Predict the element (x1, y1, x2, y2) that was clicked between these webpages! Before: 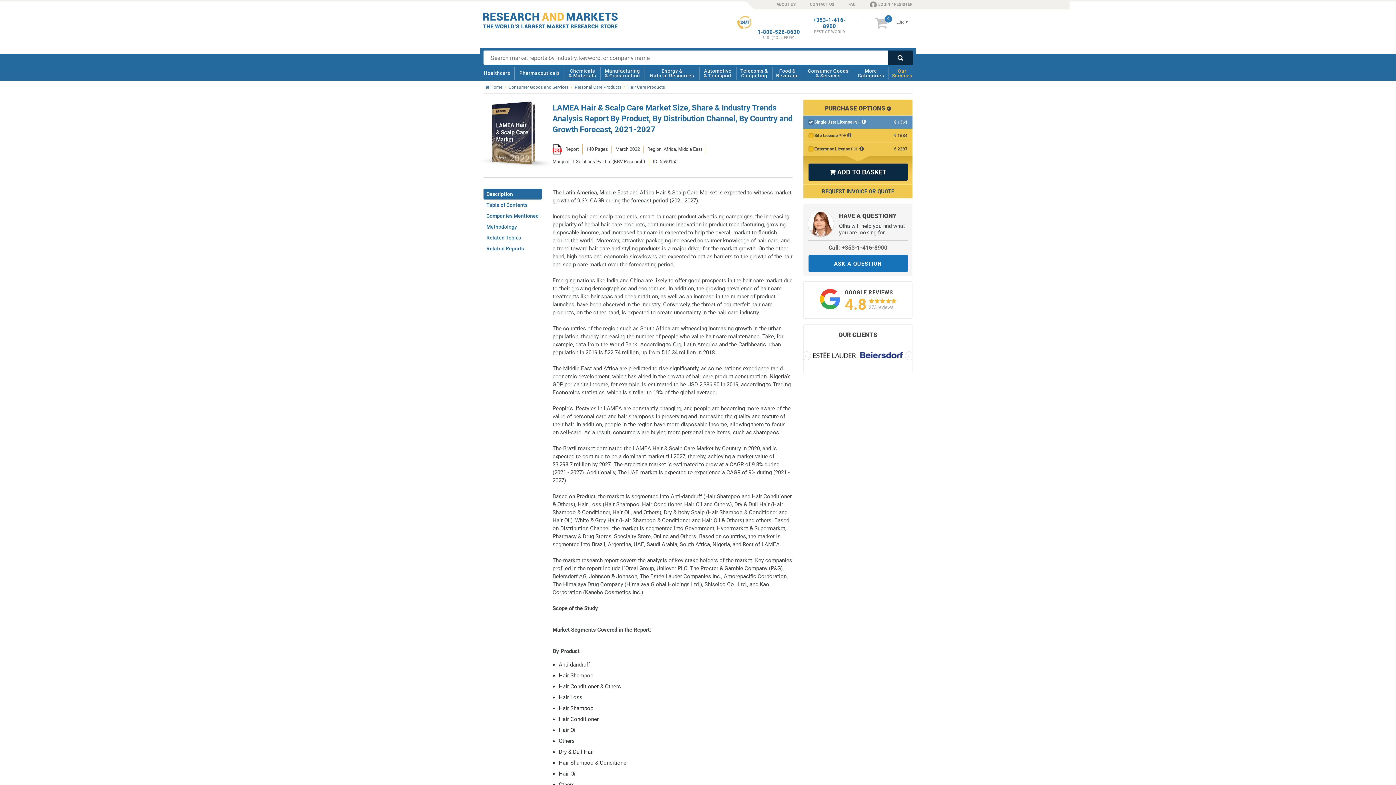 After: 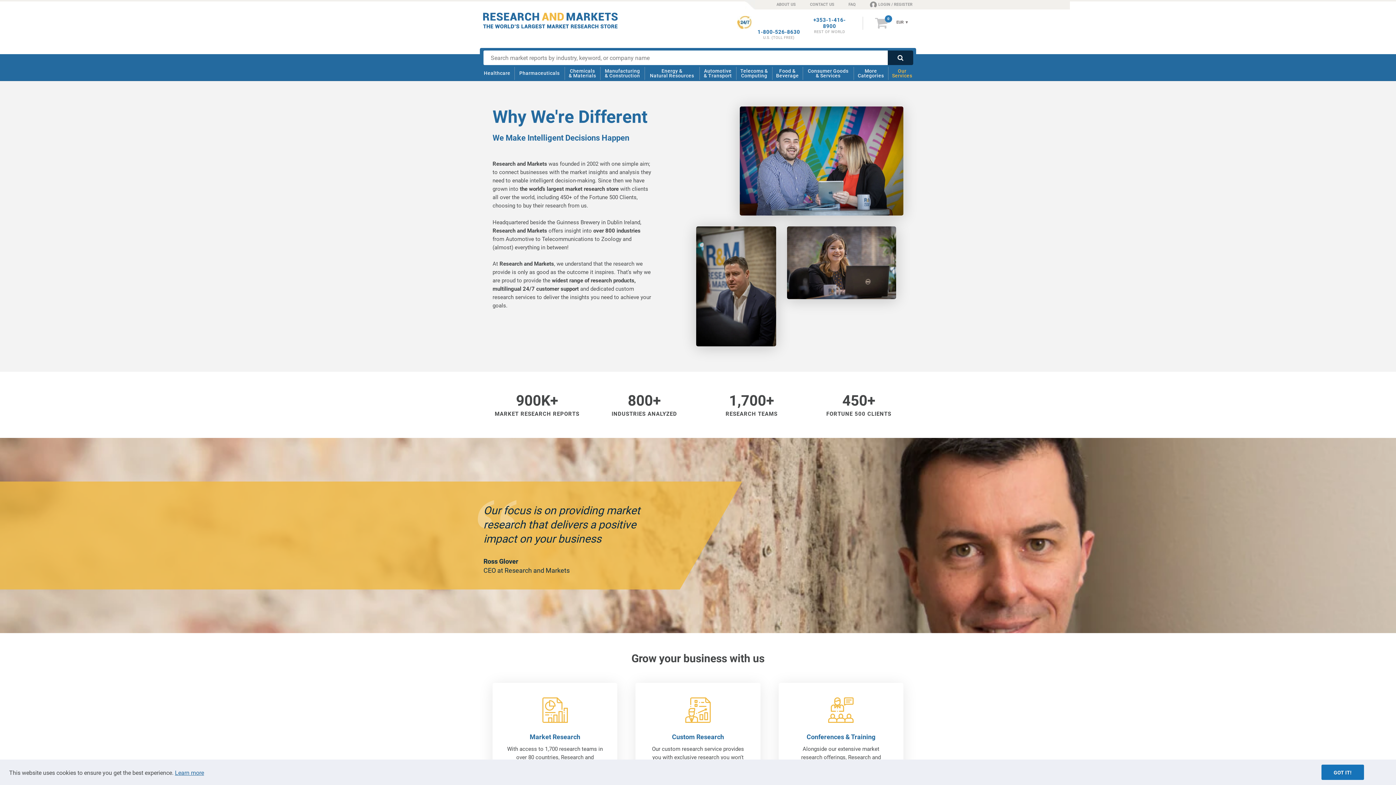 Action: label: ABOUT US bbox: (762, 0, 796, 8)